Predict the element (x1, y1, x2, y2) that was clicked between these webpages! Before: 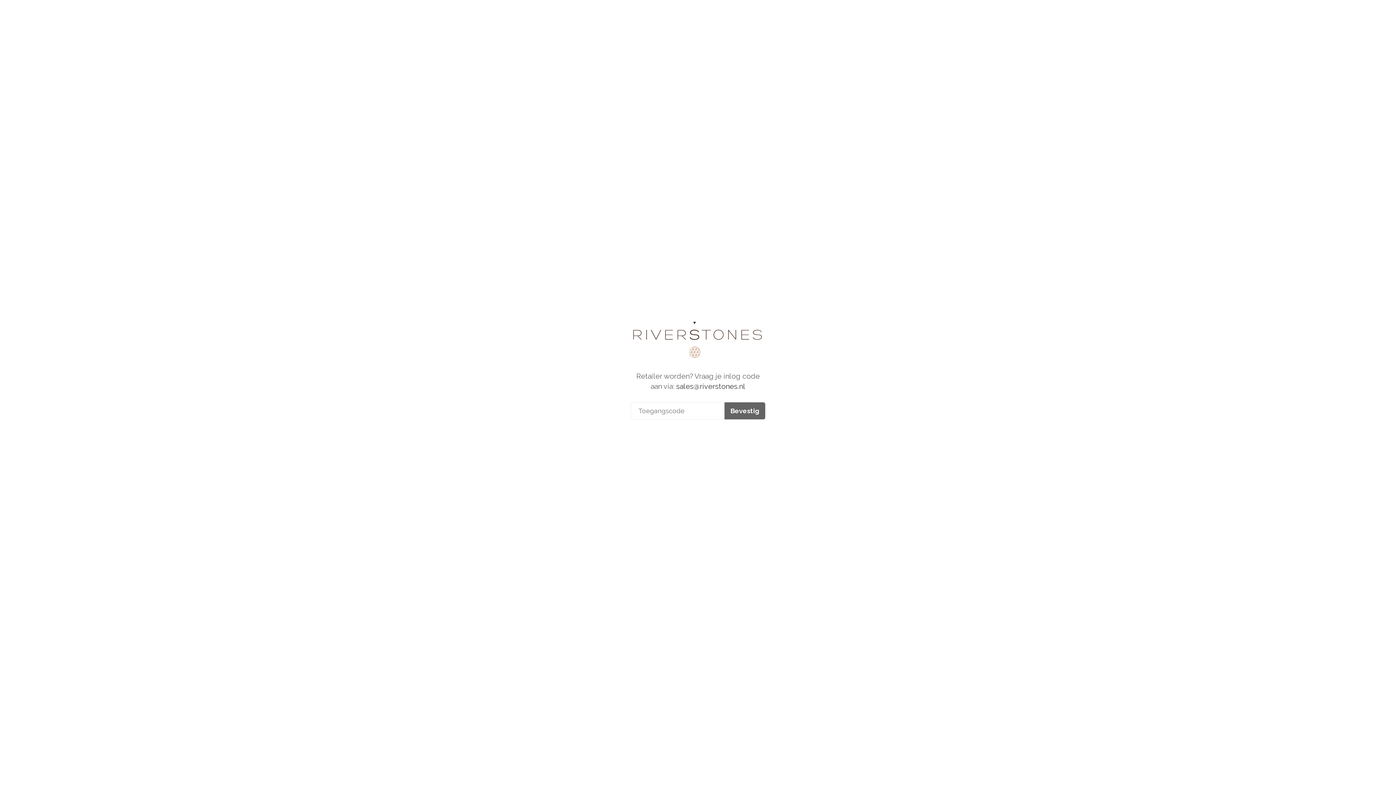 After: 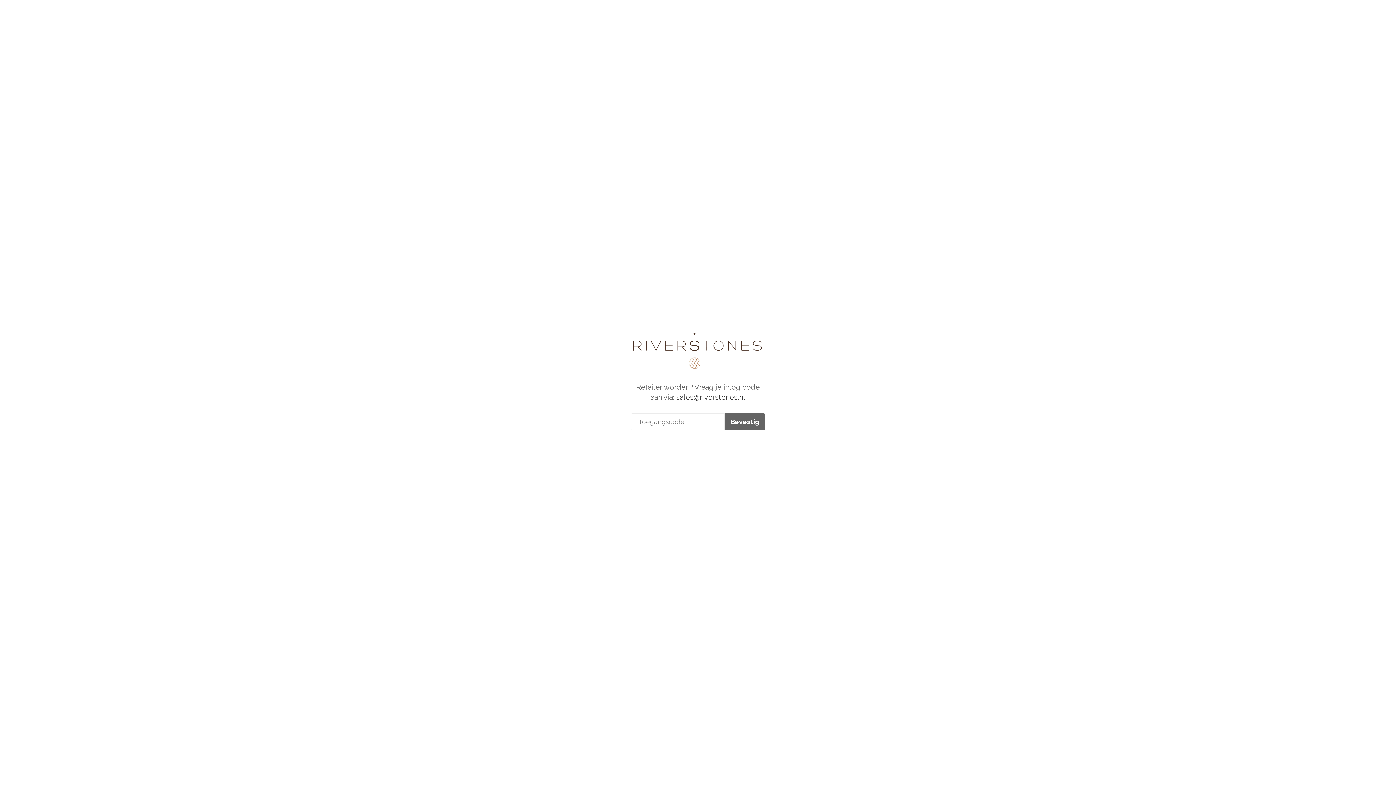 Action: bbox: (724, 402, 765, 419) label: Bevestig